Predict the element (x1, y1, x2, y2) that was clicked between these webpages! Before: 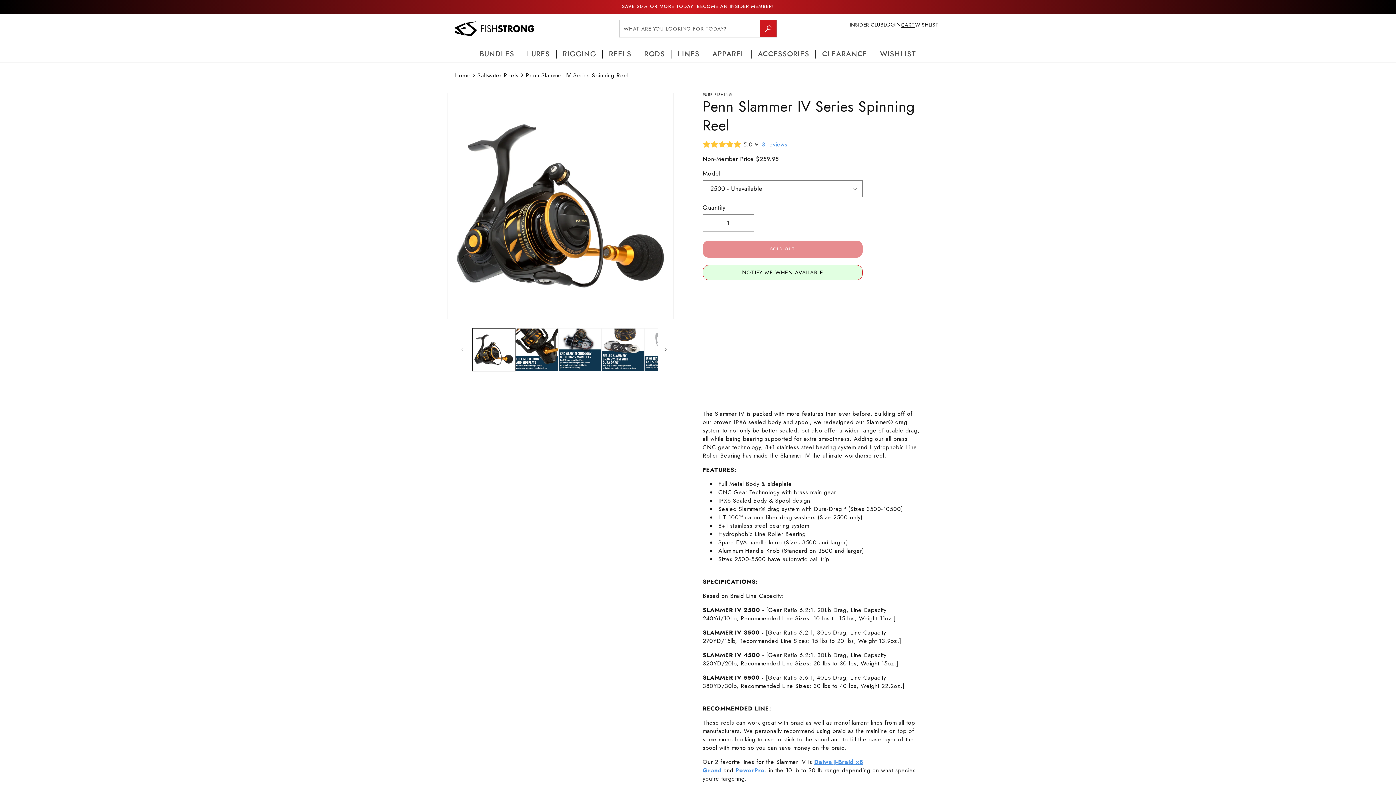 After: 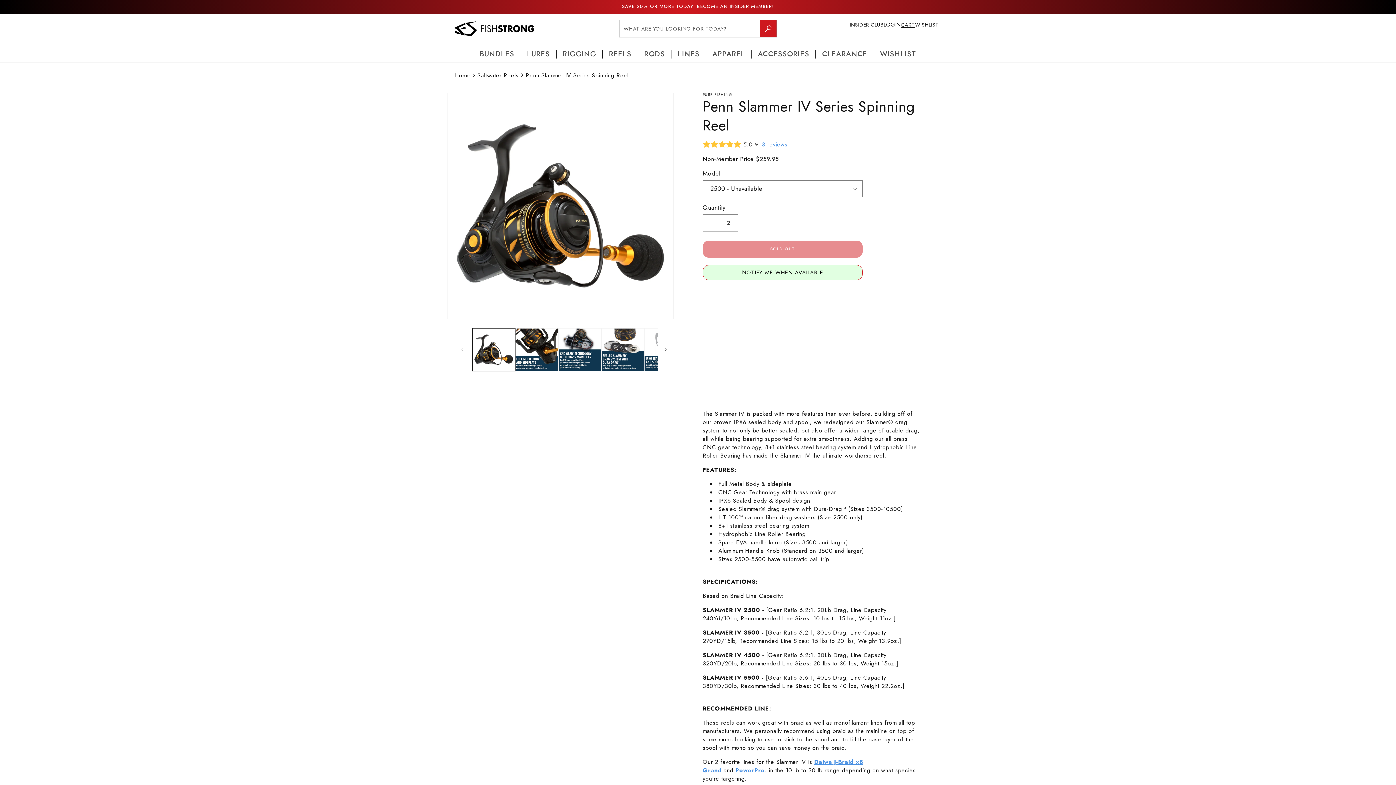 Action: bbox: (737, 200, 754, 217) label: Increase quantity for Penn Slammer IV Series Spinning Reel